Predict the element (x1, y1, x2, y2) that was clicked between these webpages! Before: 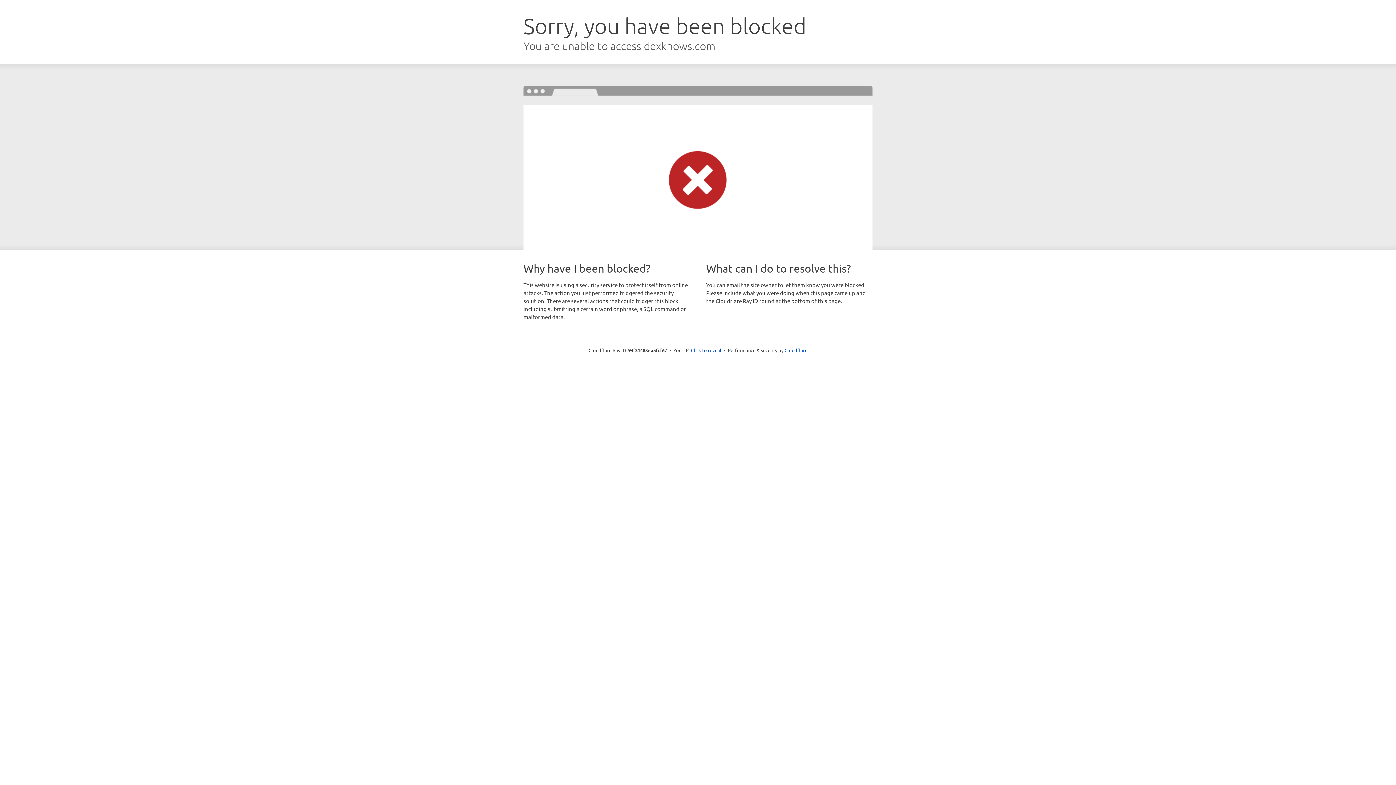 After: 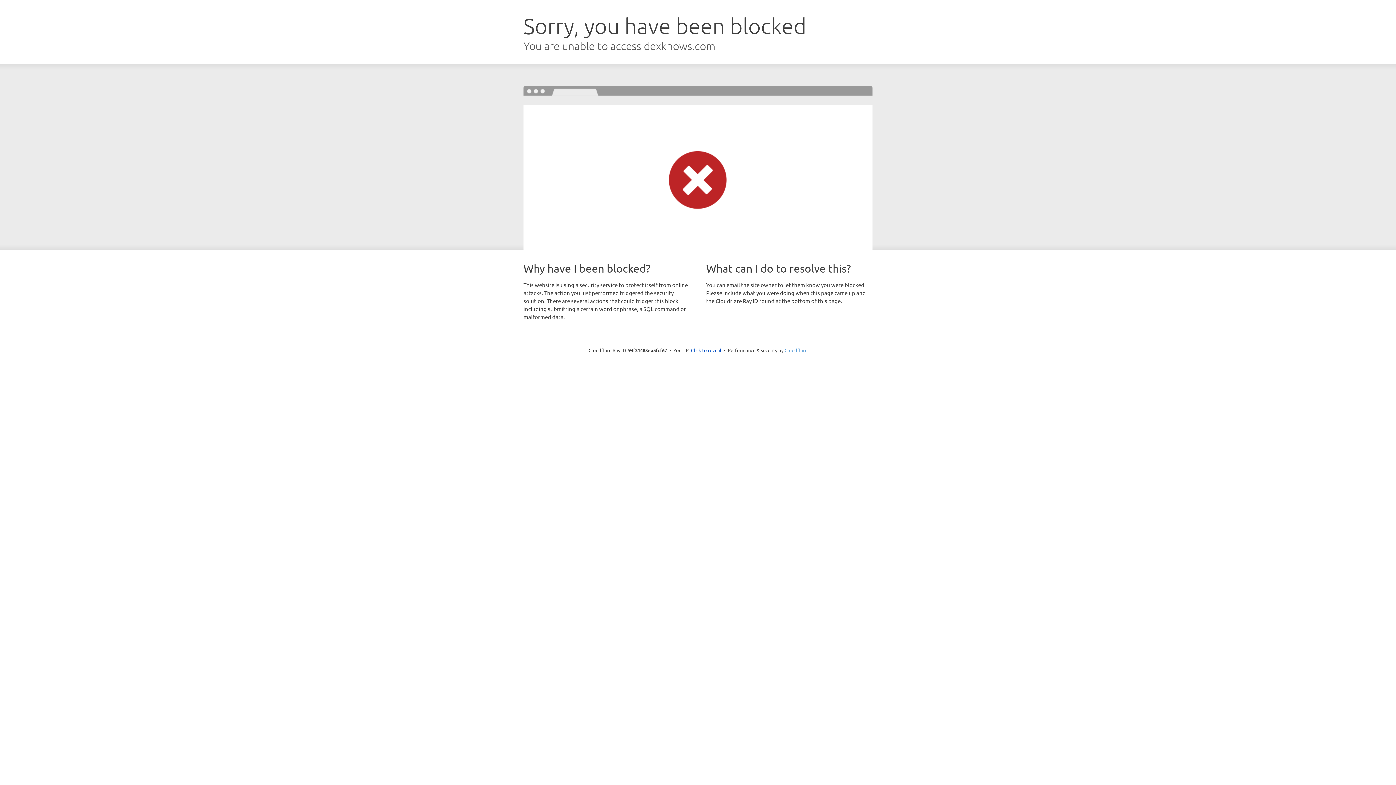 Action: label: Cloudflare bbox: (784, 347, 807, 353)